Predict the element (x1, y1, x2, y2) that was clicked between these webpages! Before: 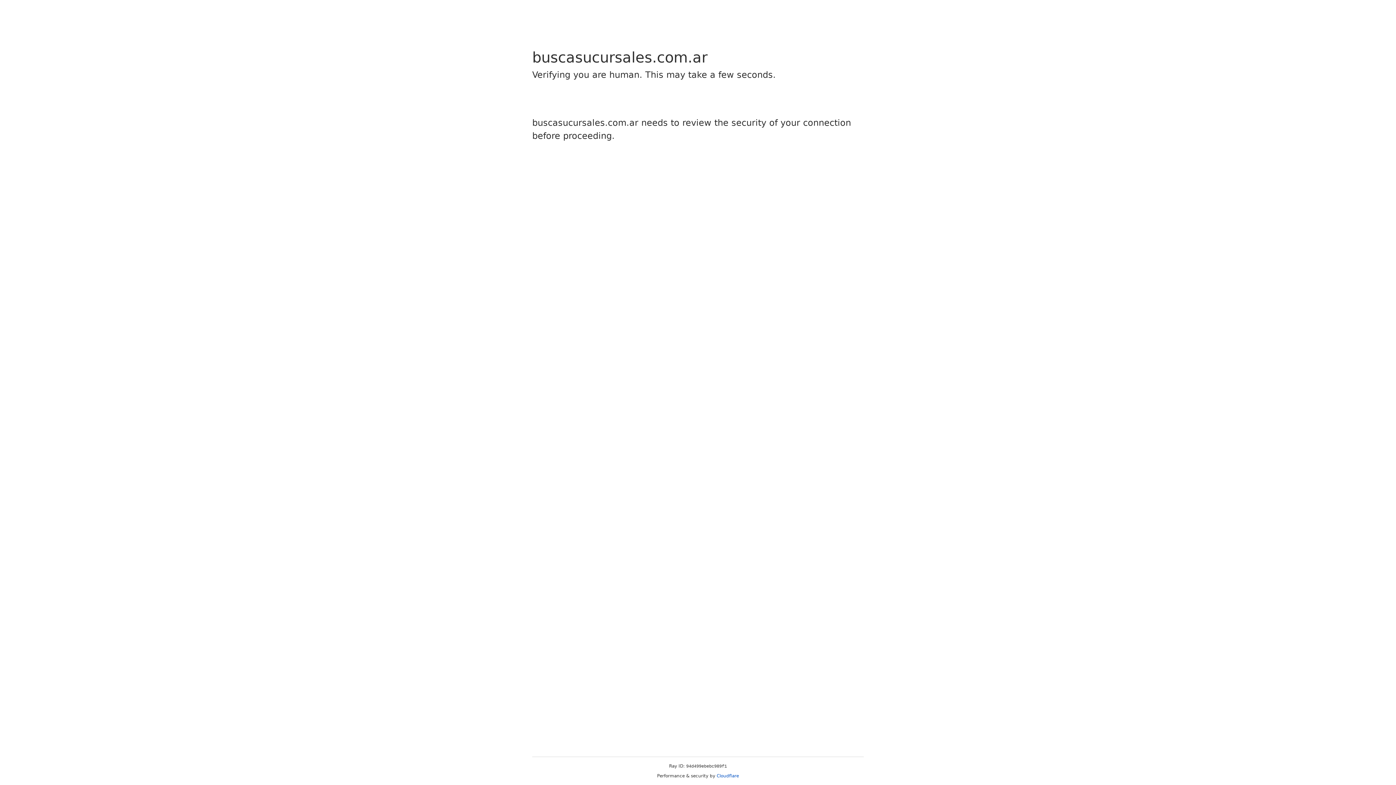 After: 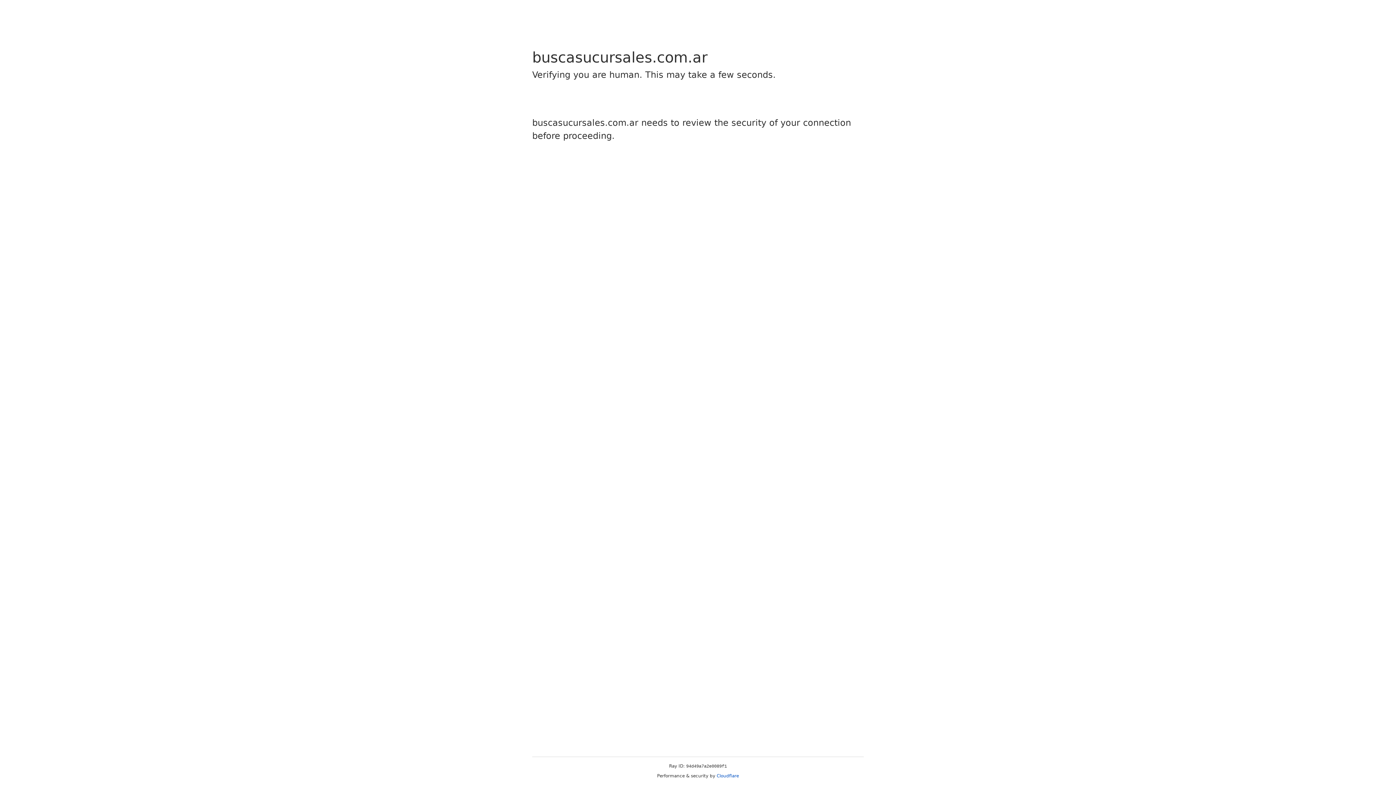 Action: label: Cloudflare bbox: (716, 773, 739, 778)